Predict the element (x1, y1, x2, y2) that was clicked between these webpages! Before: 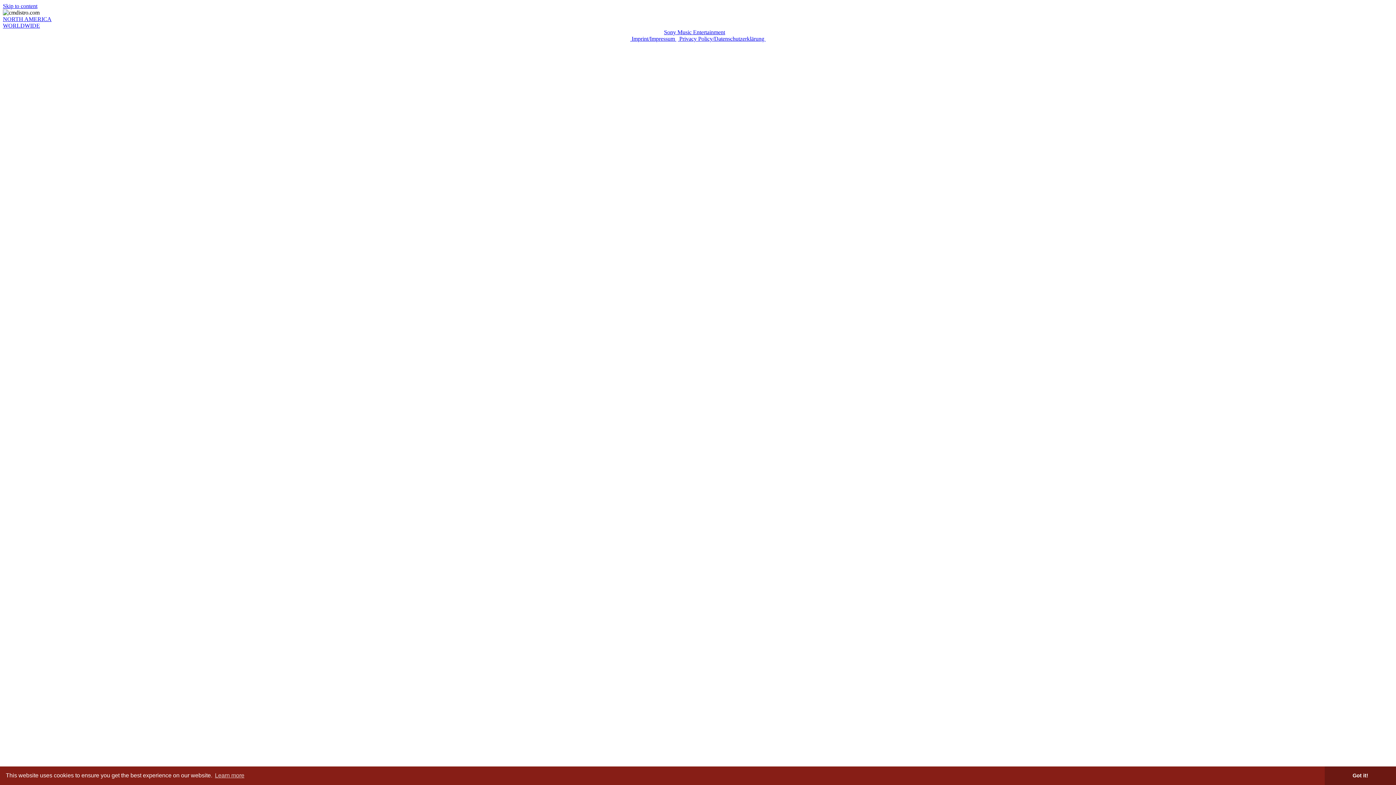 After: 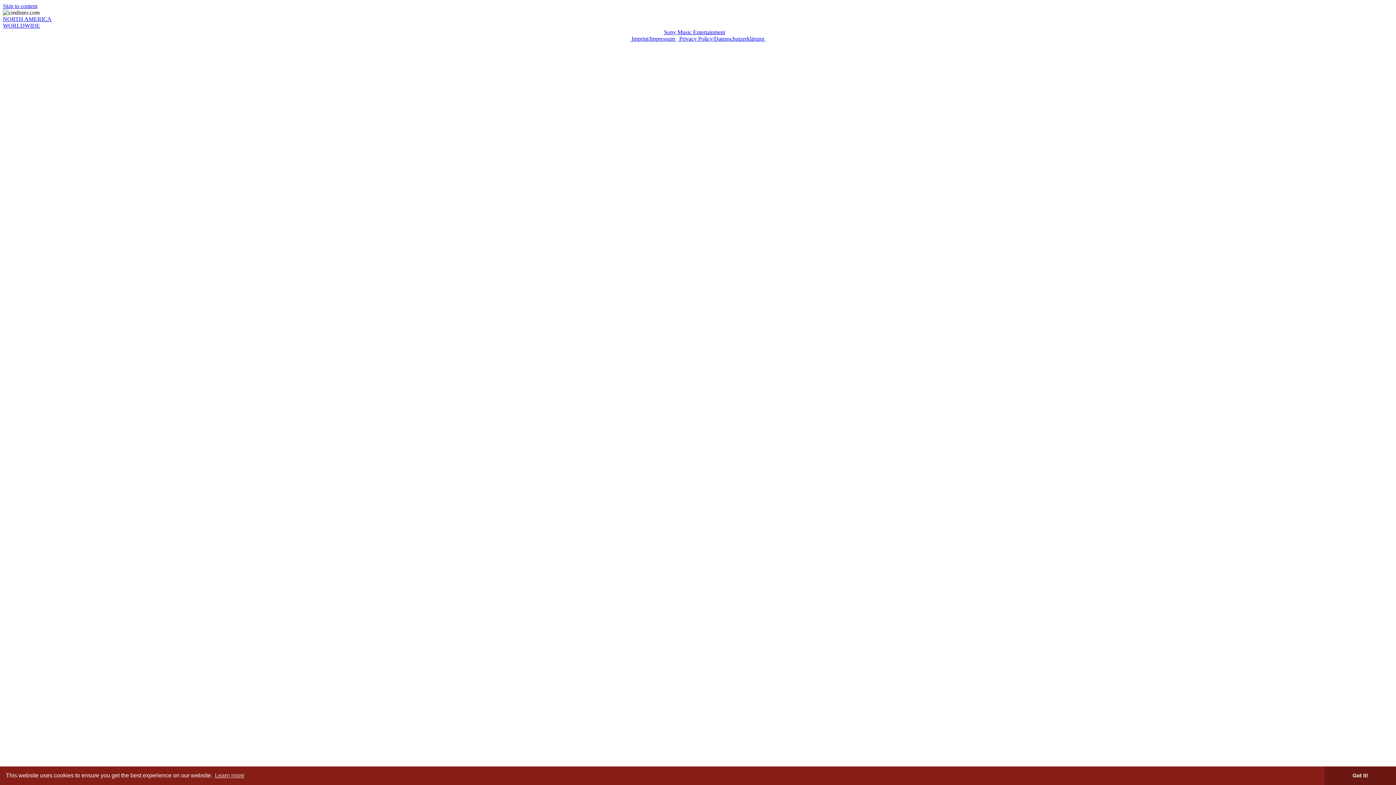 Action: label: Sony Music Entertainment bbox: (664, 29, 725, 35)